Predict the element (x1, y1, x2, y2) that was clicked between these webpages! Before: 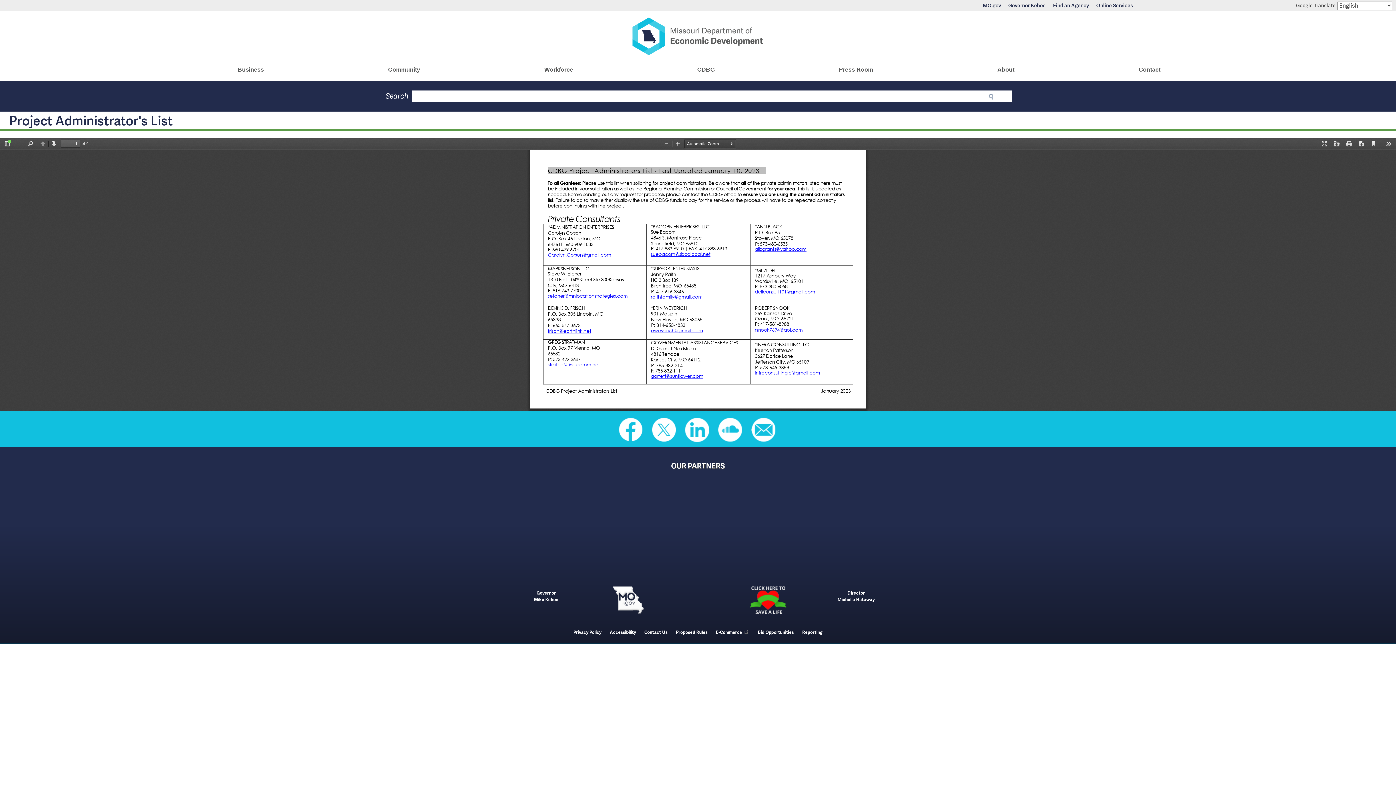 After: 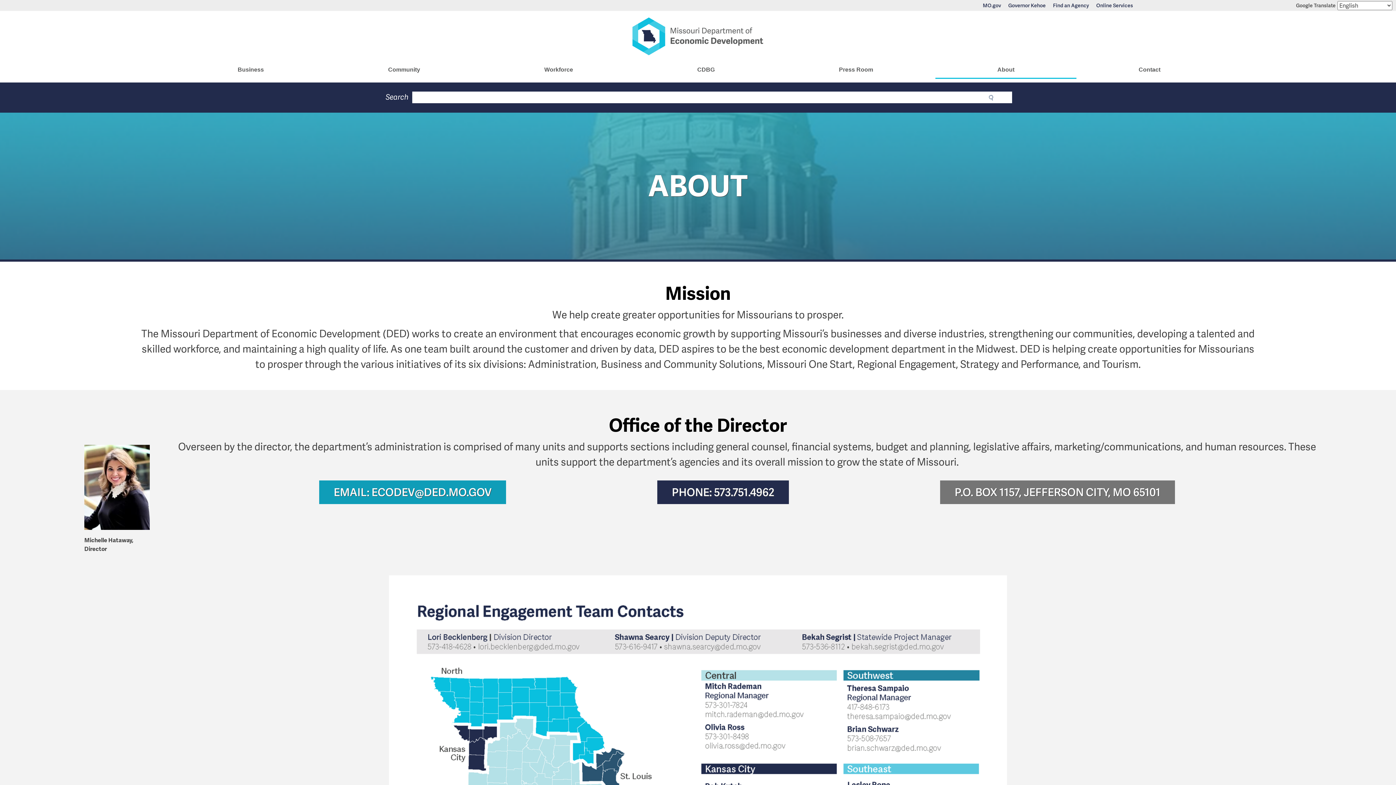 Action: label: Director
Michelle Hataway bbox: (837, 582, 874, 610)